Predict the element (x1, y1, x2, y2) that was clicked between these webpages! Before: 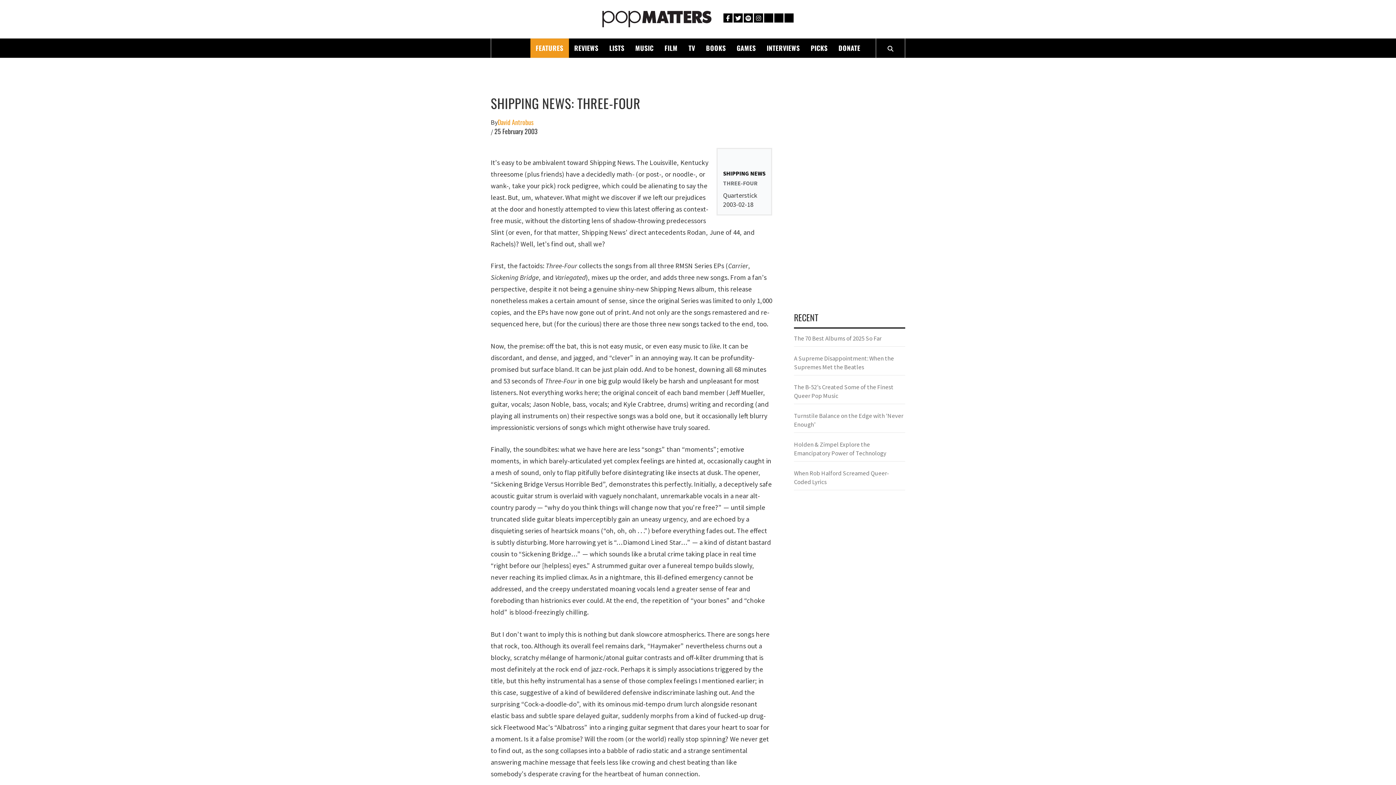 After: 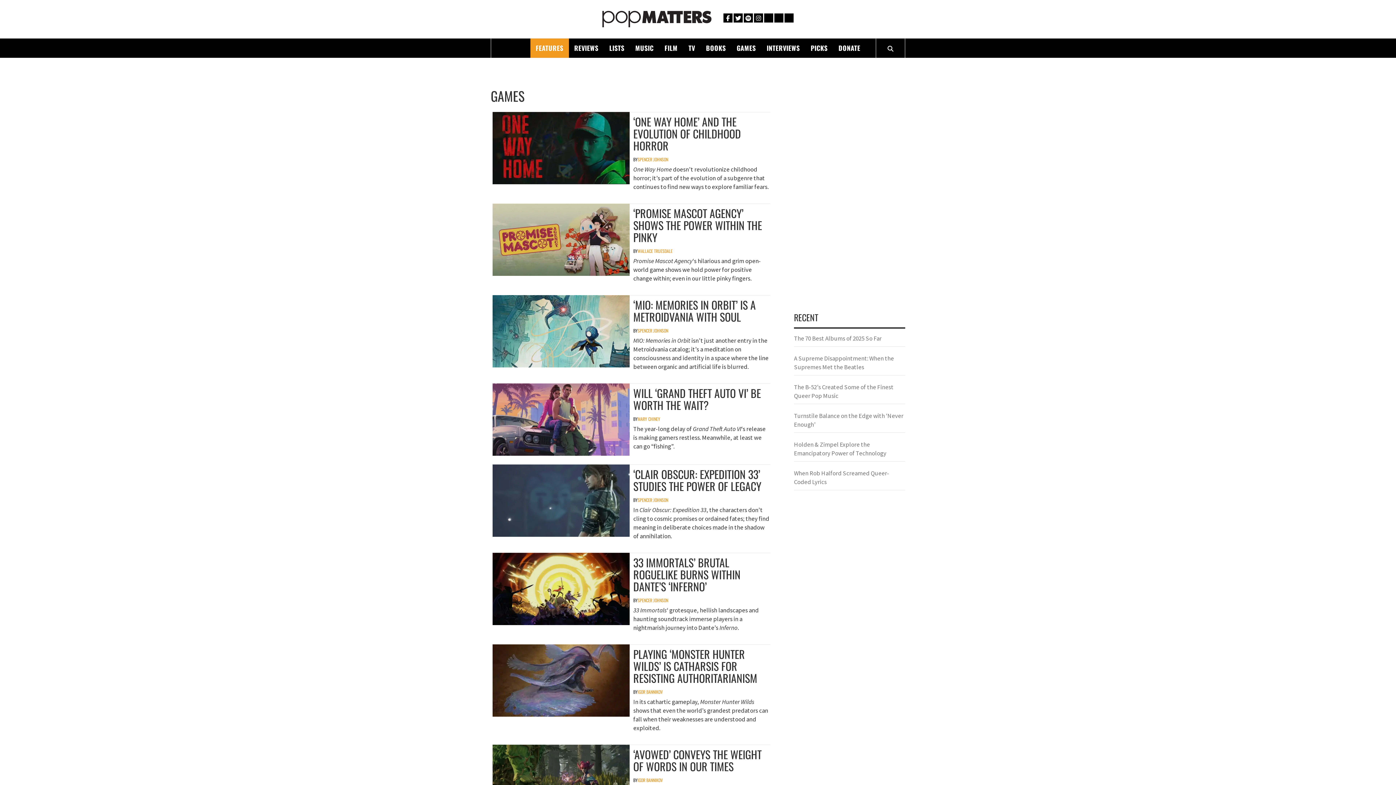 Action: bbox: (731, 38, 761, 57) label: GAMES